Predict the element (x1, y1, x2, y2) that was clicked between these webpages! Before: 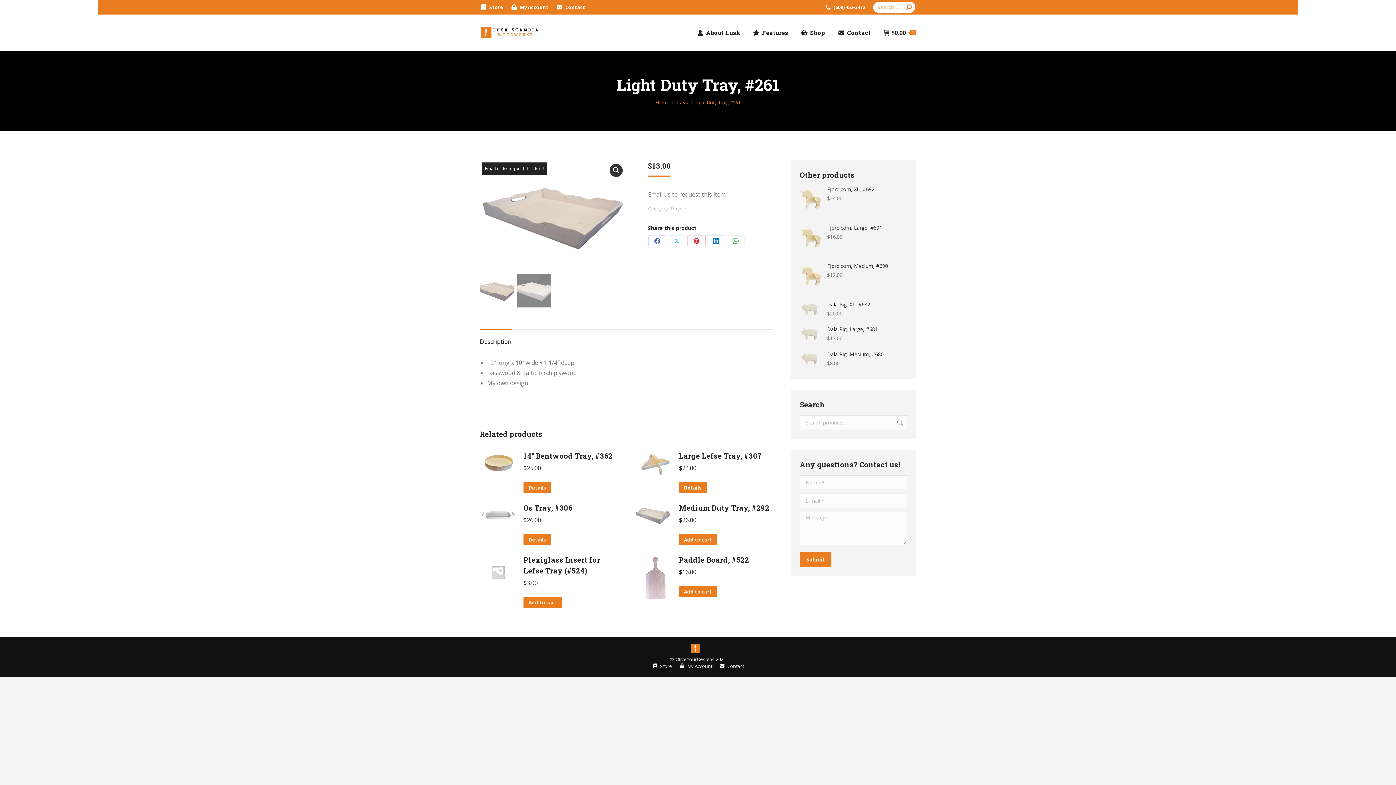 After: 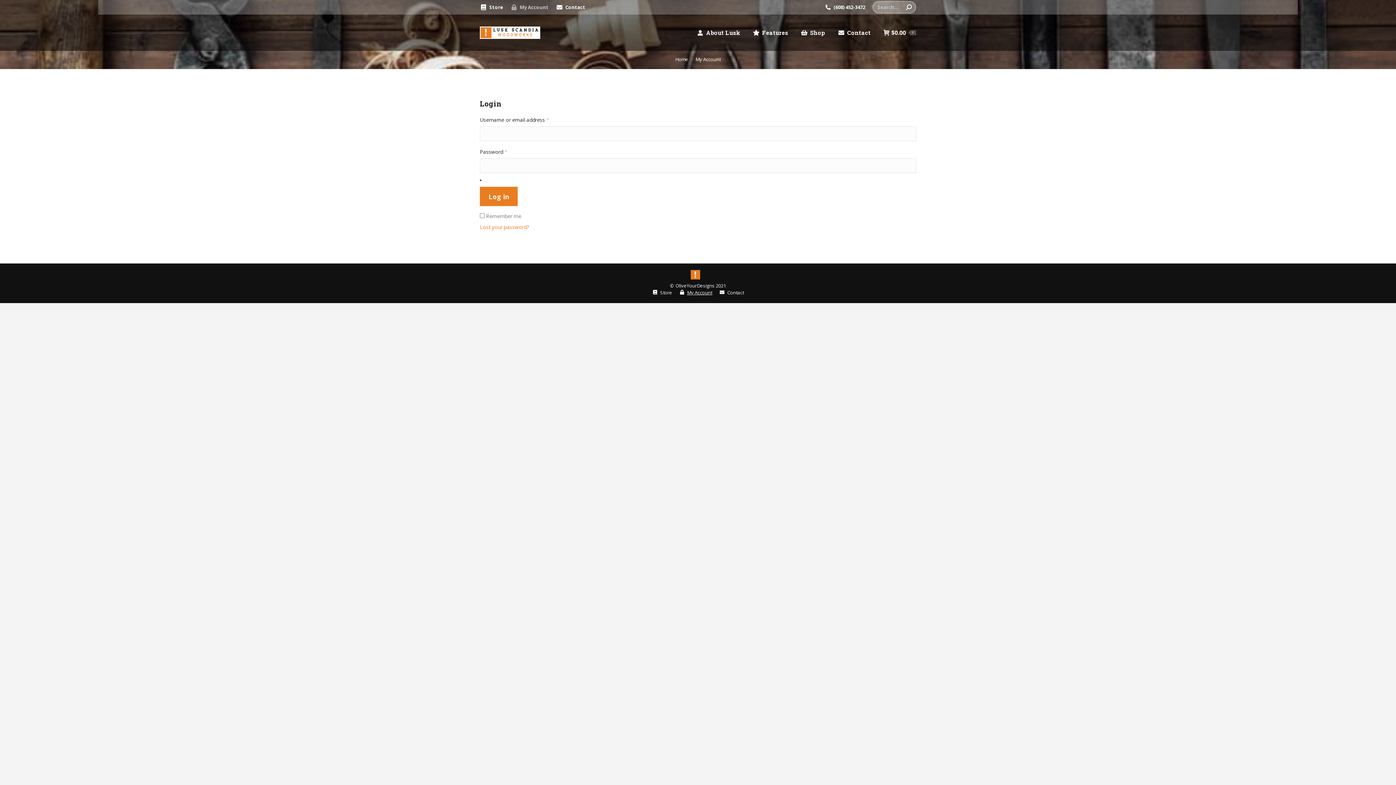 Action: bbox: (679, 663, 712, 669) label: My Account